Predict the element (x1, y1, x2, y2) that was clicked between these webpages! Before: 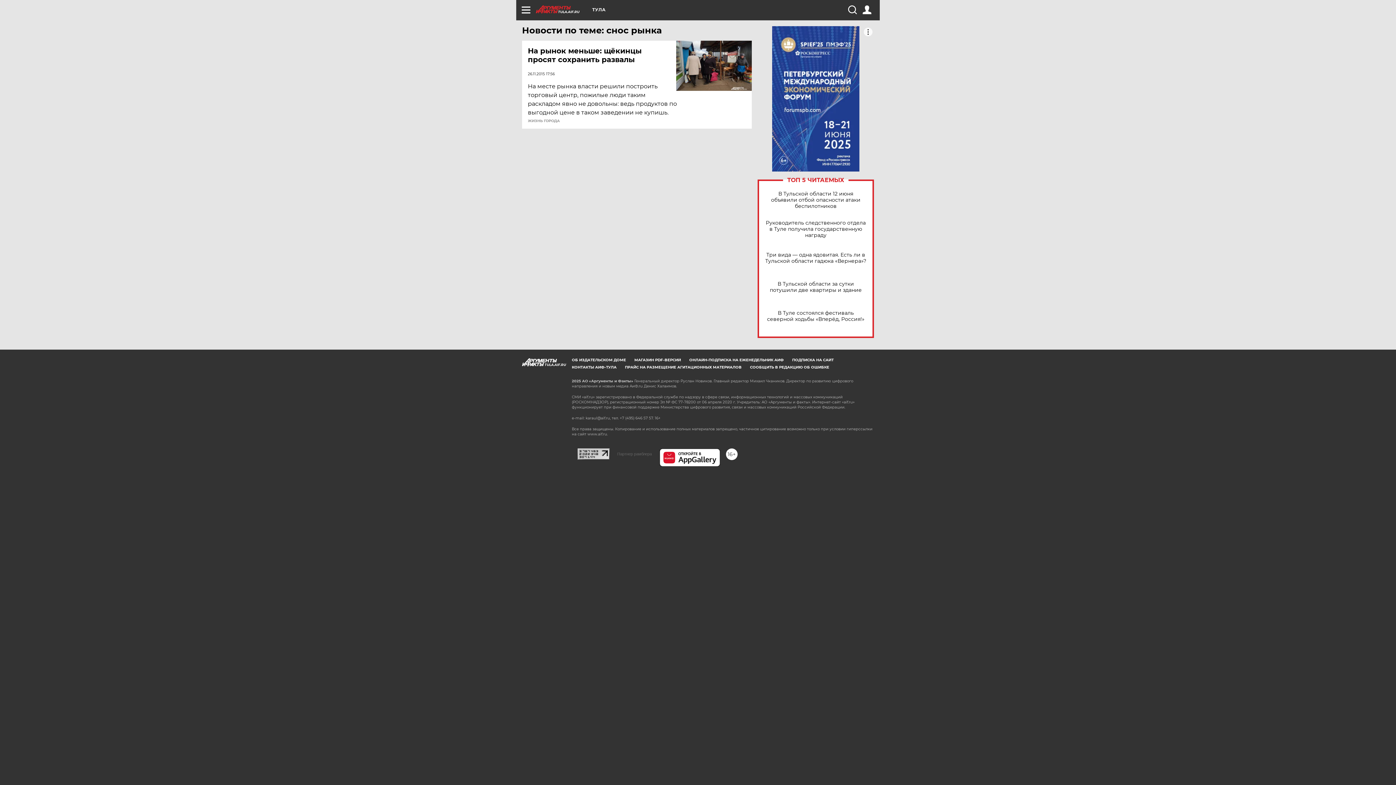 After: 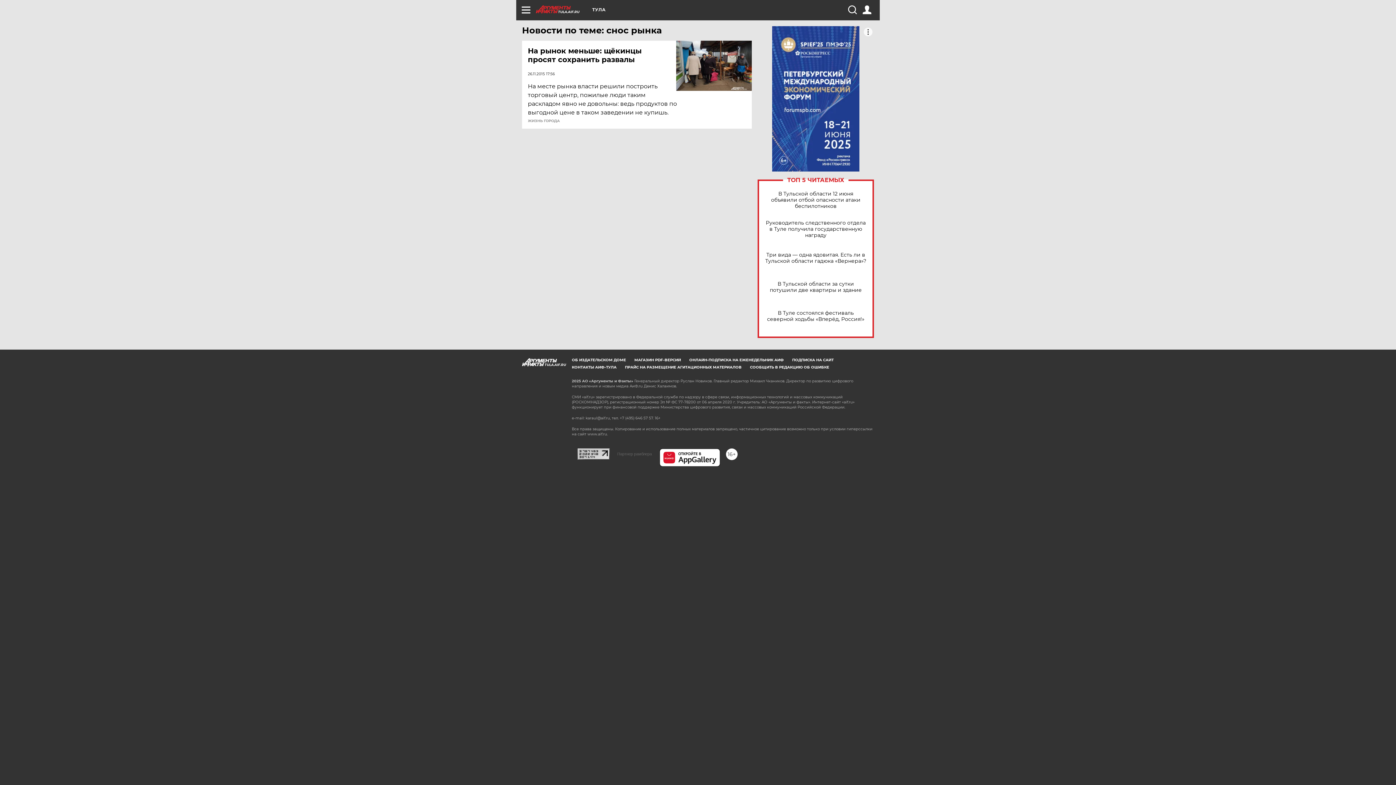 Action: bbox: (757, 26, 874, 171)